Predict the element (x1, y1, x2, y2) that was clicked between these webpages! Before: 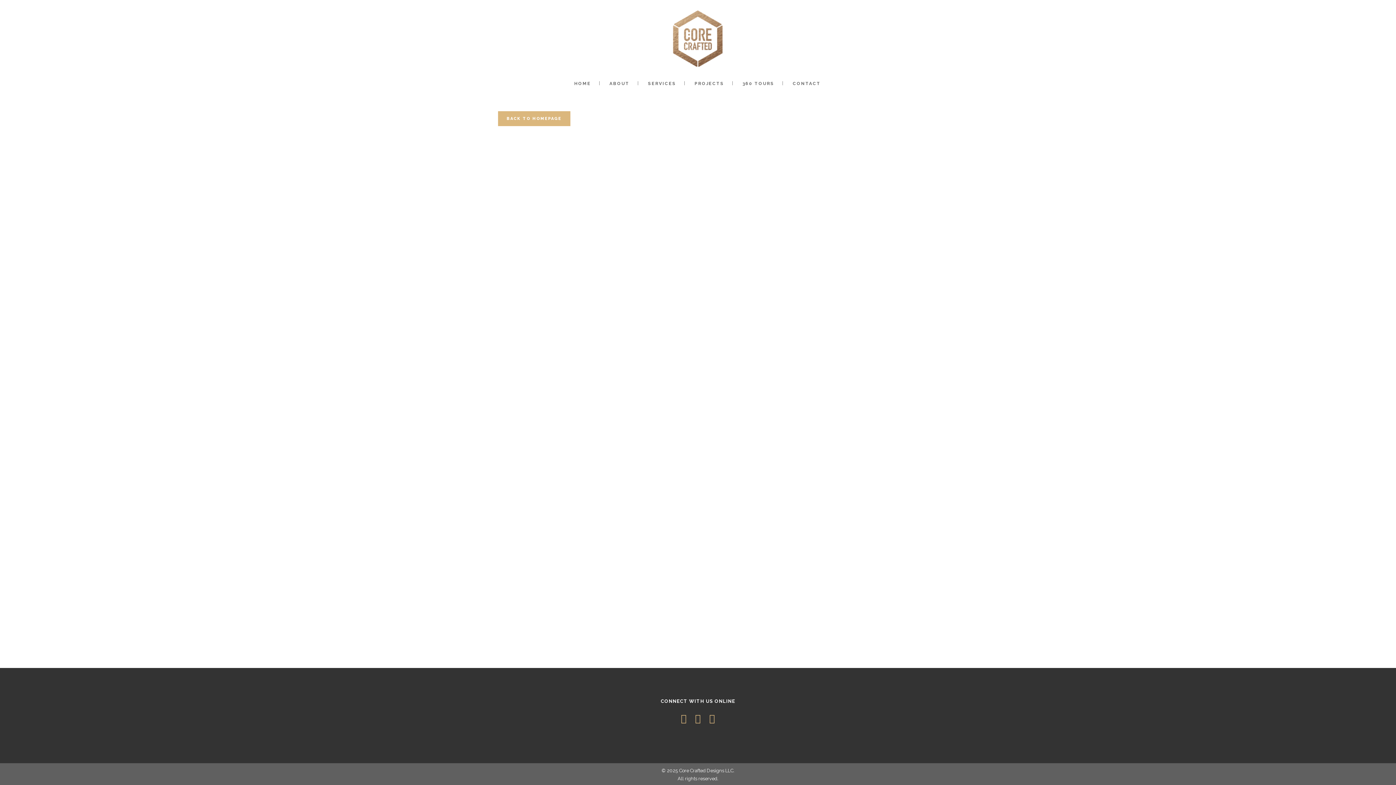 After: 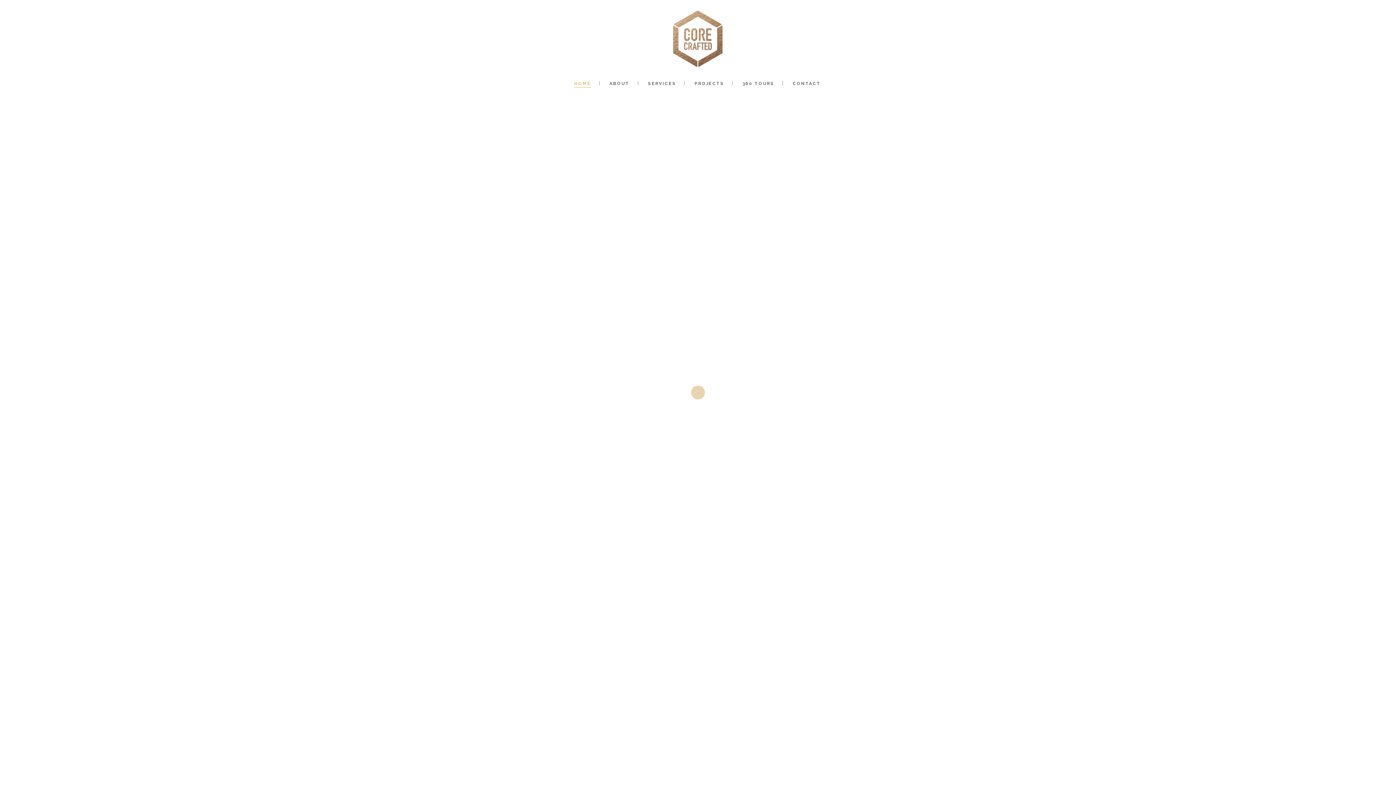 Action: label: HOME bbox: (565, 70, 599, 96)